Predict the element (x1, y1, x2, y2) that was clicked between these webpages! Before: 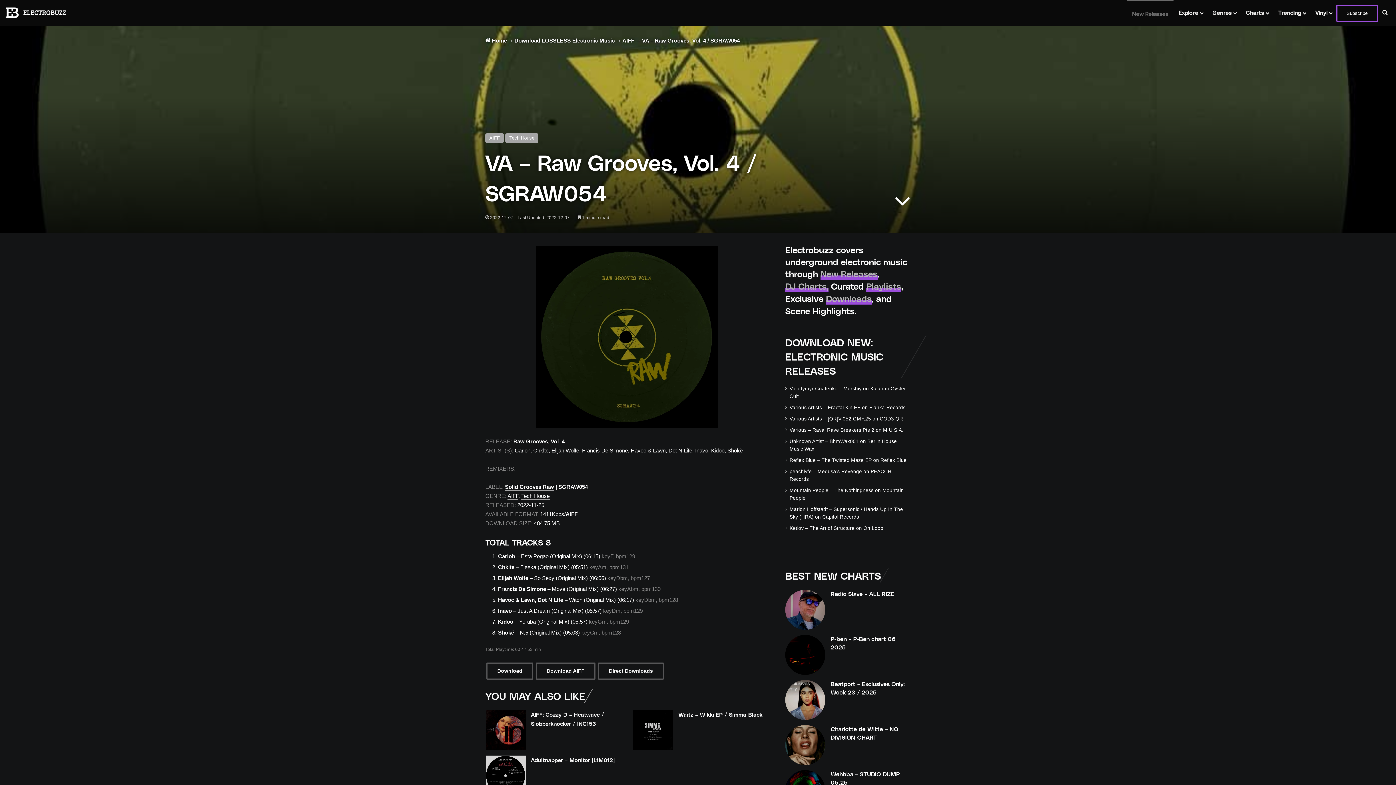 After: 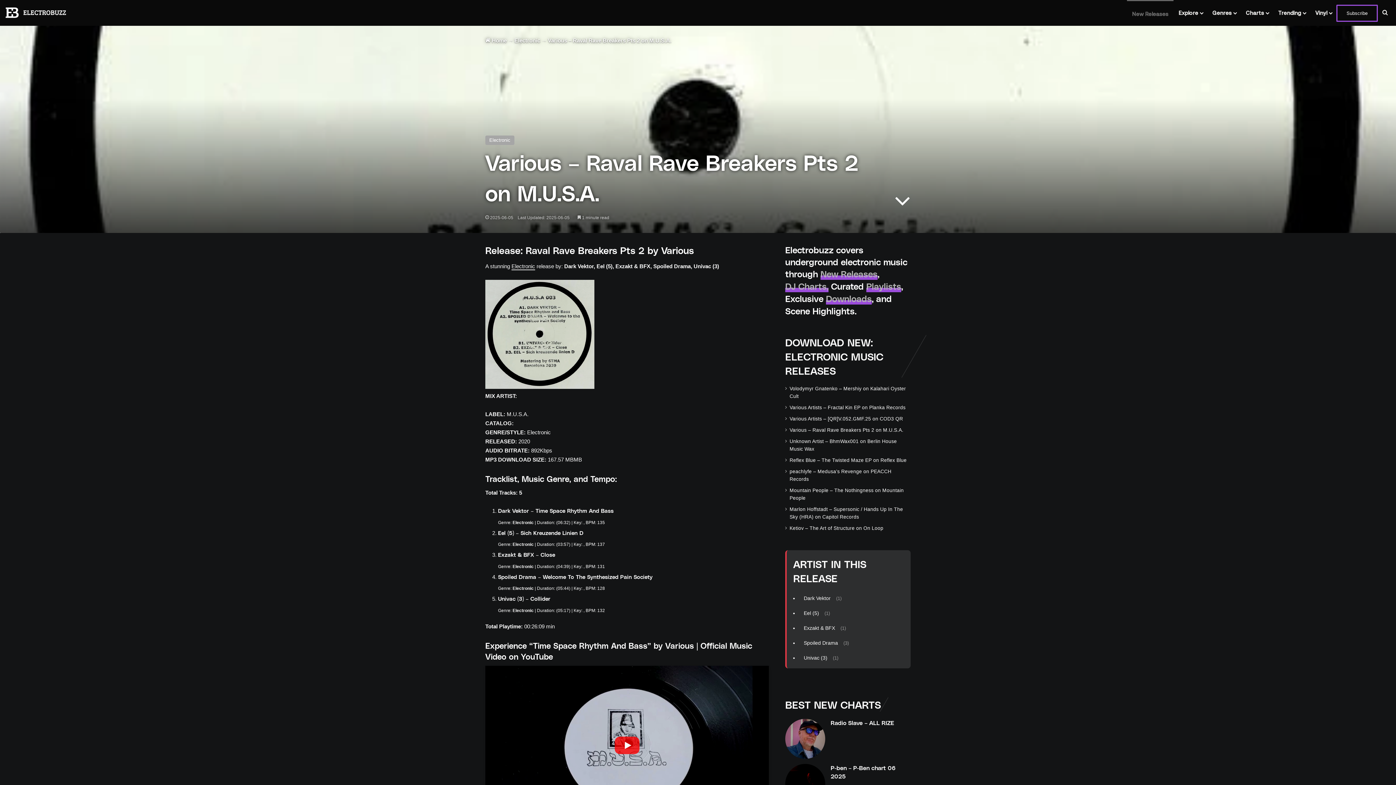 Action: label: Various – Raval Rave Breakers Pts 2 on M.U.S.A. bbox: (789, 427, 903, 433)